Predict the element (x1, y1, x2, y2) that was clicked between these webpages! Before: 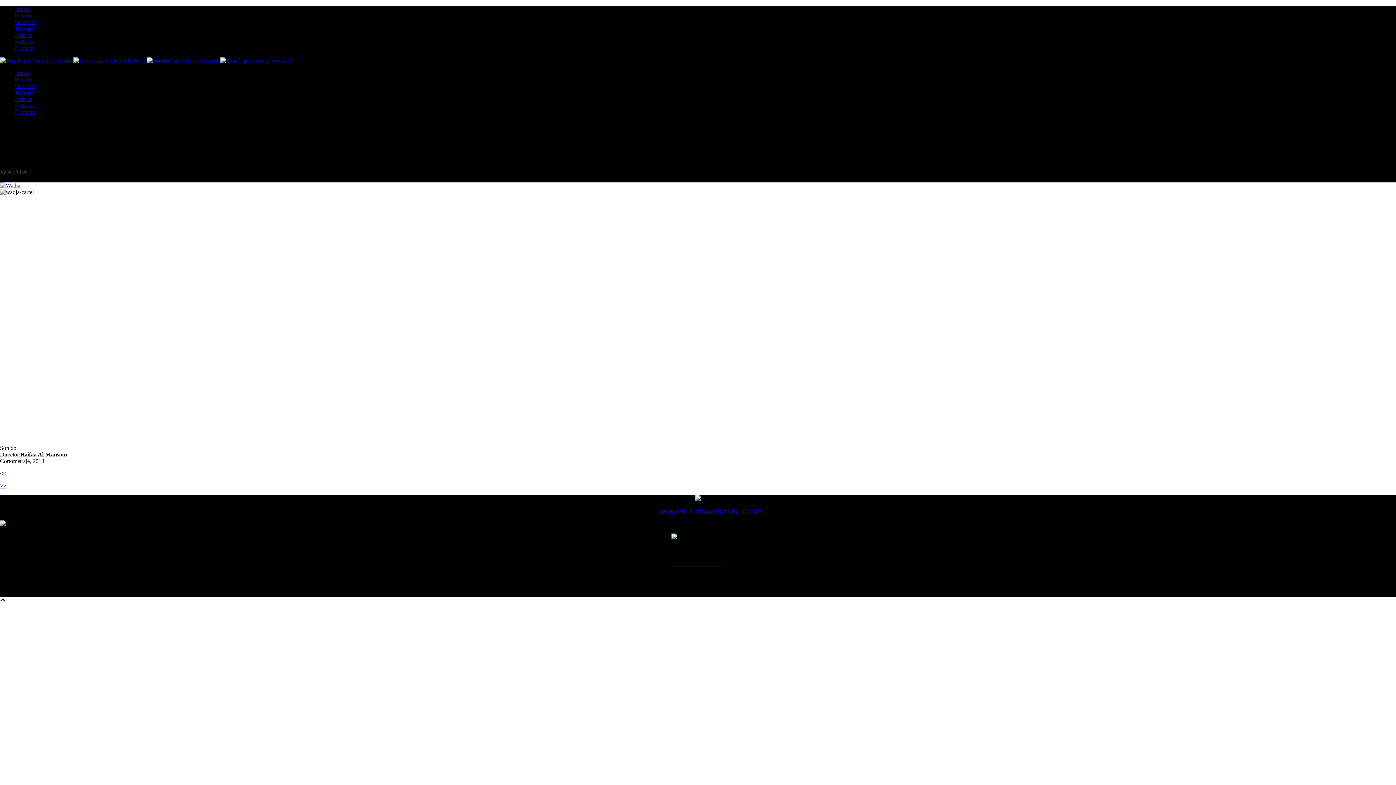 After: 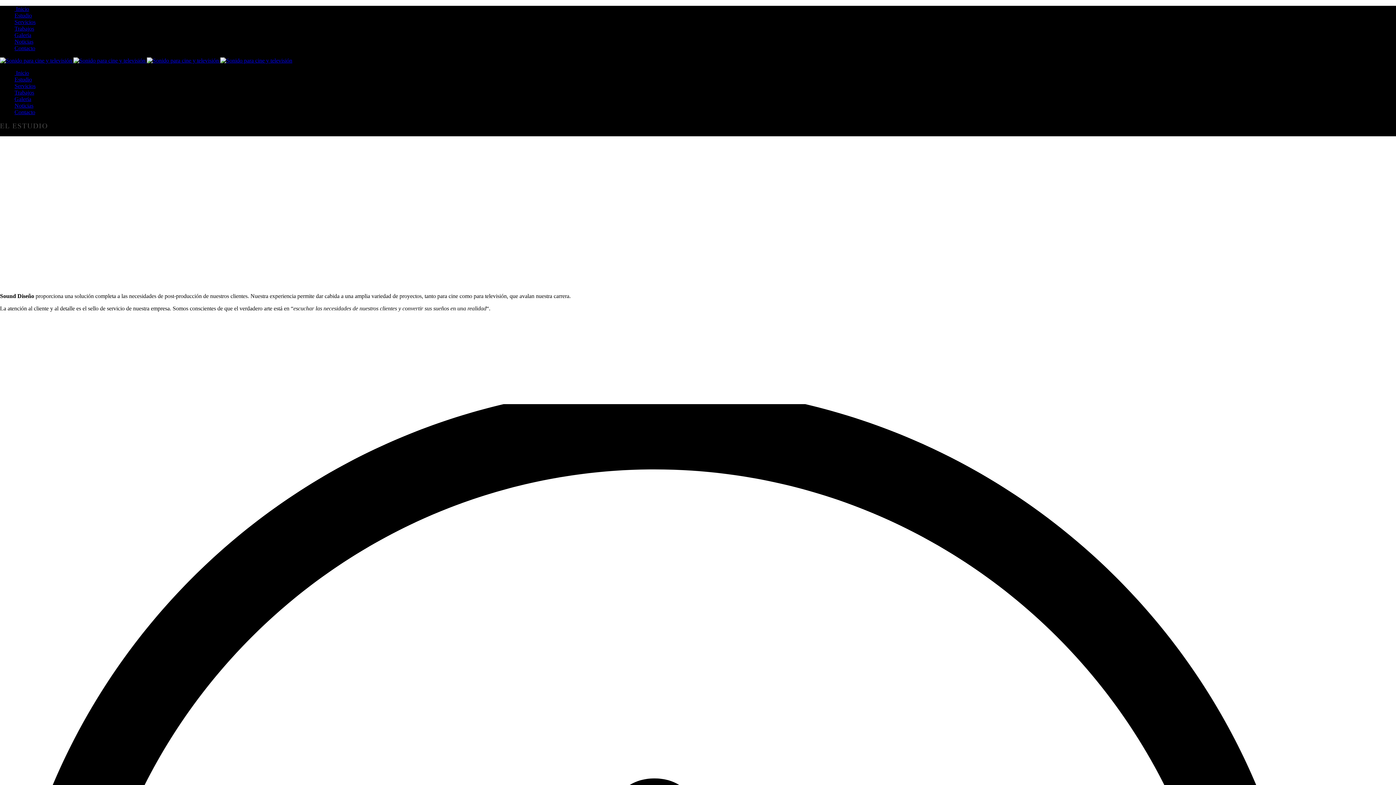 Action: bbox: (14, 12, 32, 18) label: Estudio